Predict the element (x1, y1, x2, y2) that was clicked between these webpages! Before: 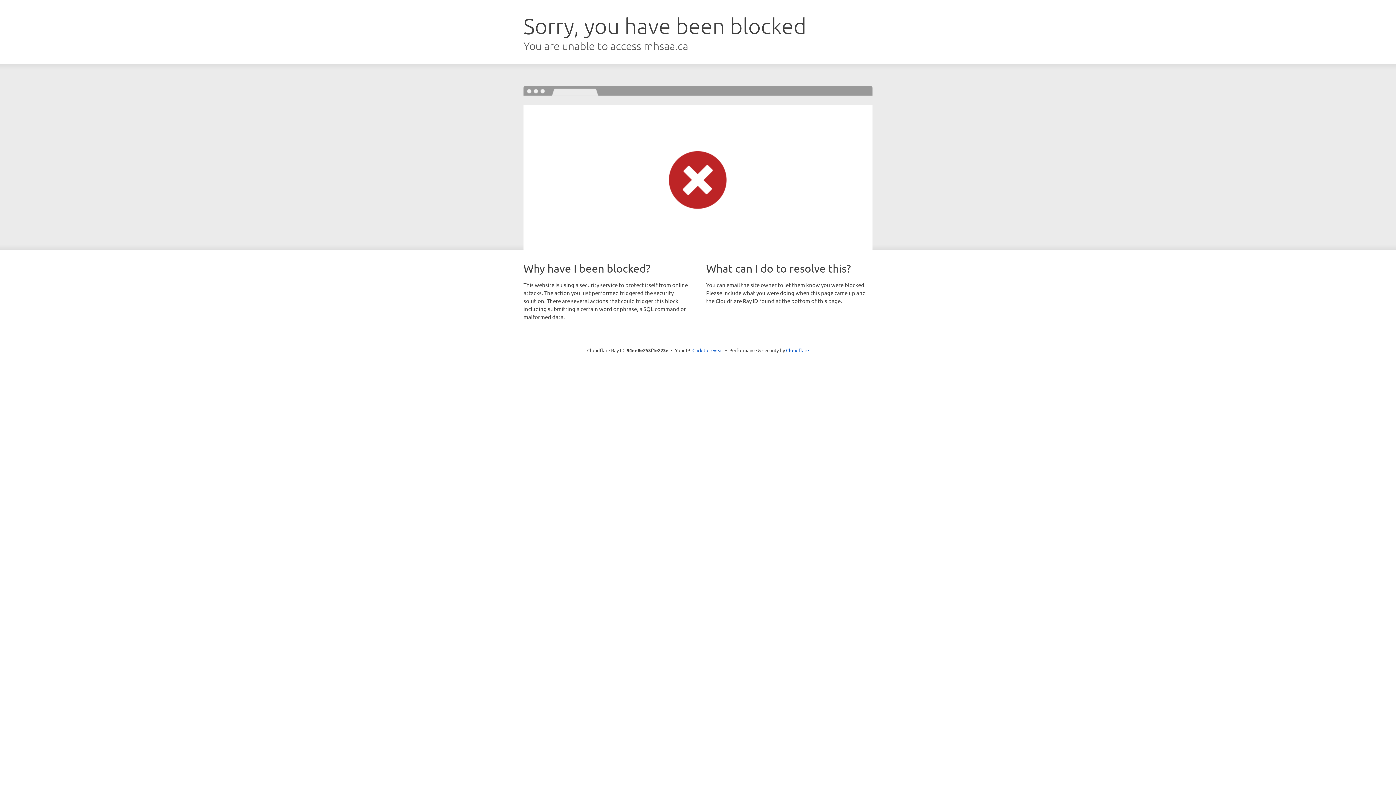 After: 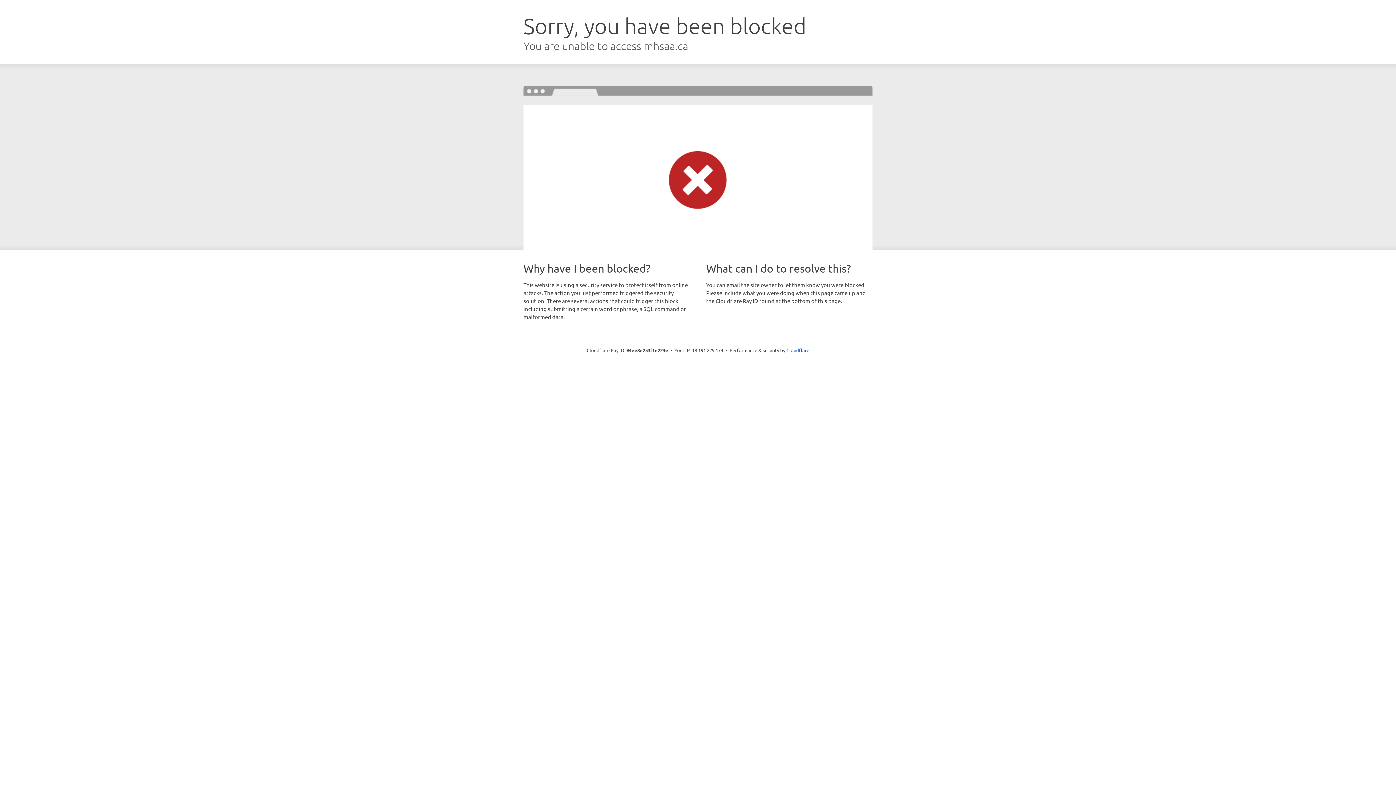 Action: label: Click to reveal bbox: (692, 346, 723, 353)